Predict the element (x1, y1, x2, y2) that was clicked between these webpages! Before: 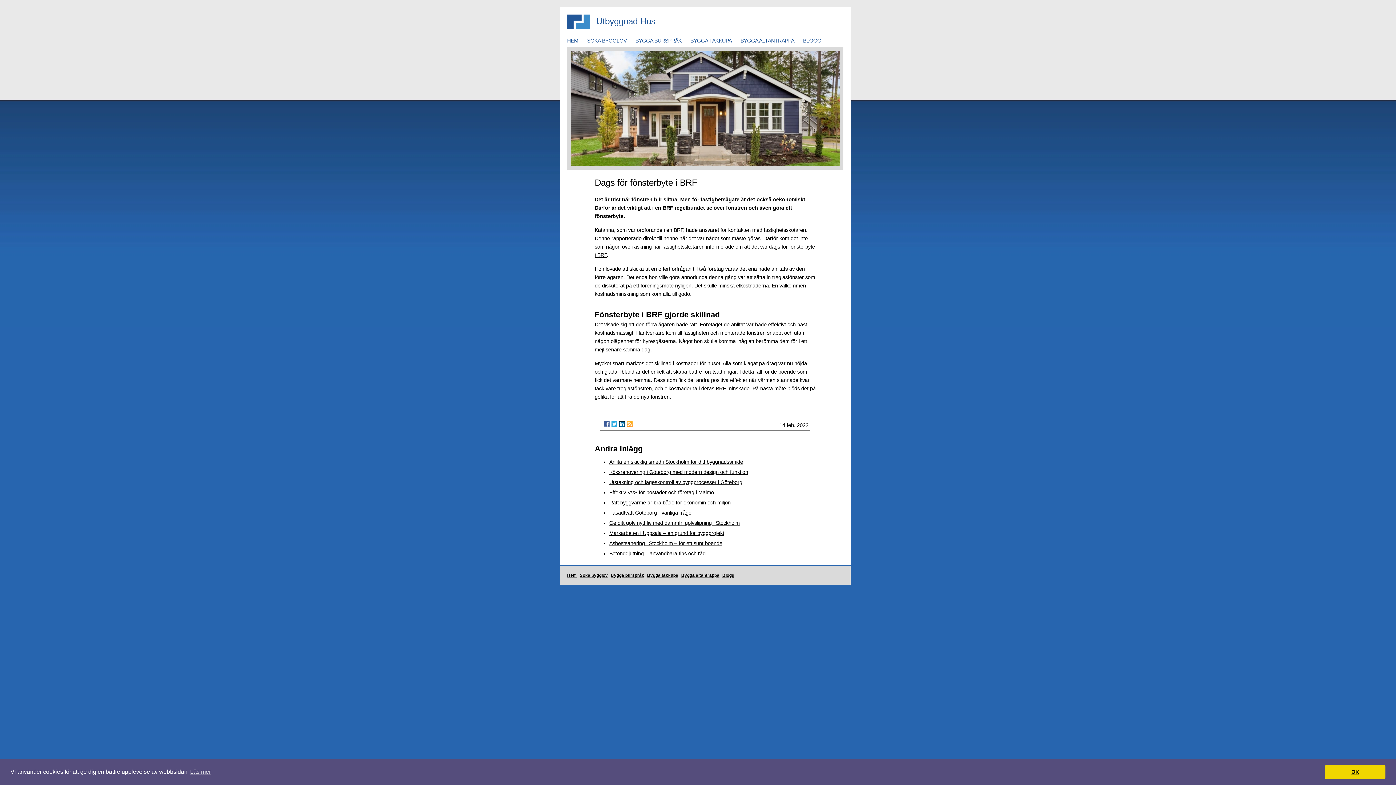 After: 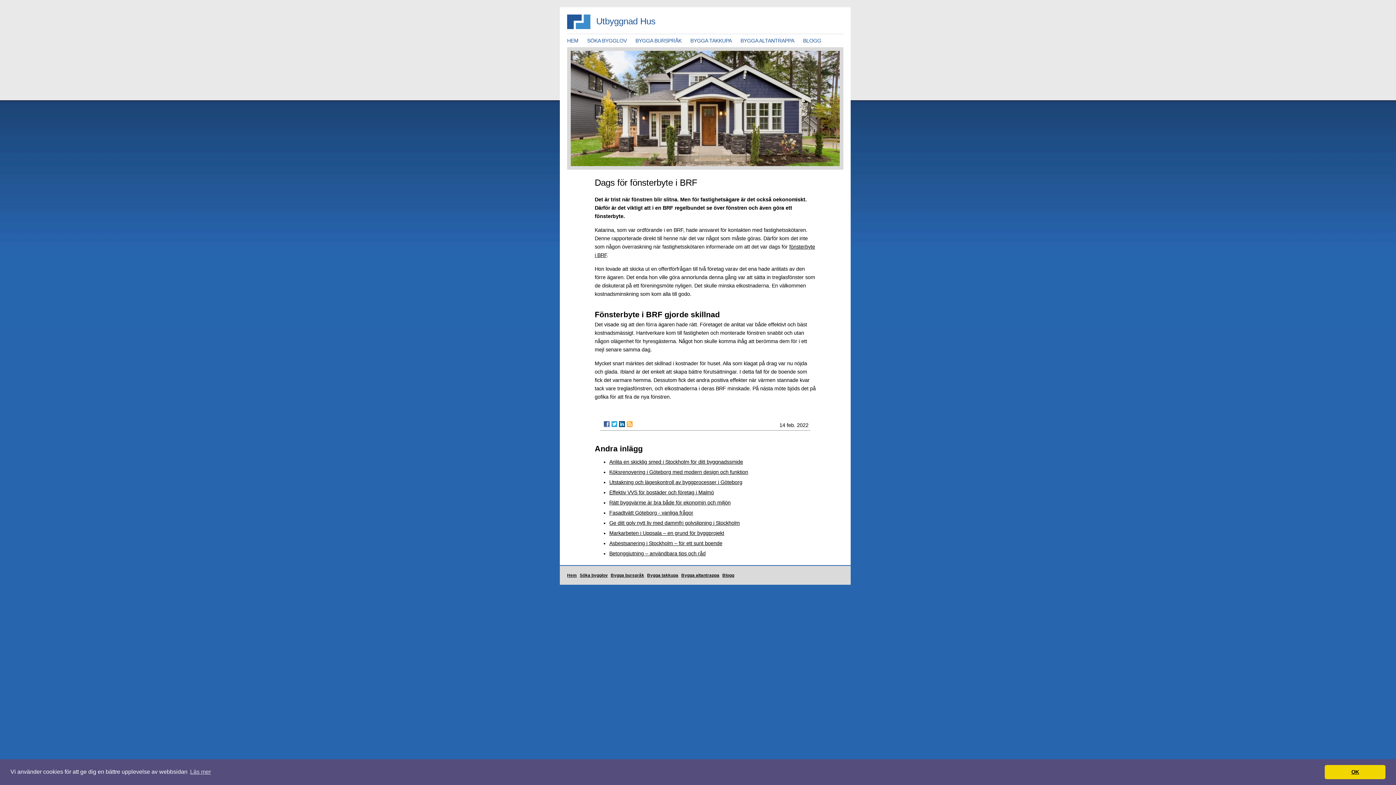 Action: bbox: (611, 421, 617, 427)